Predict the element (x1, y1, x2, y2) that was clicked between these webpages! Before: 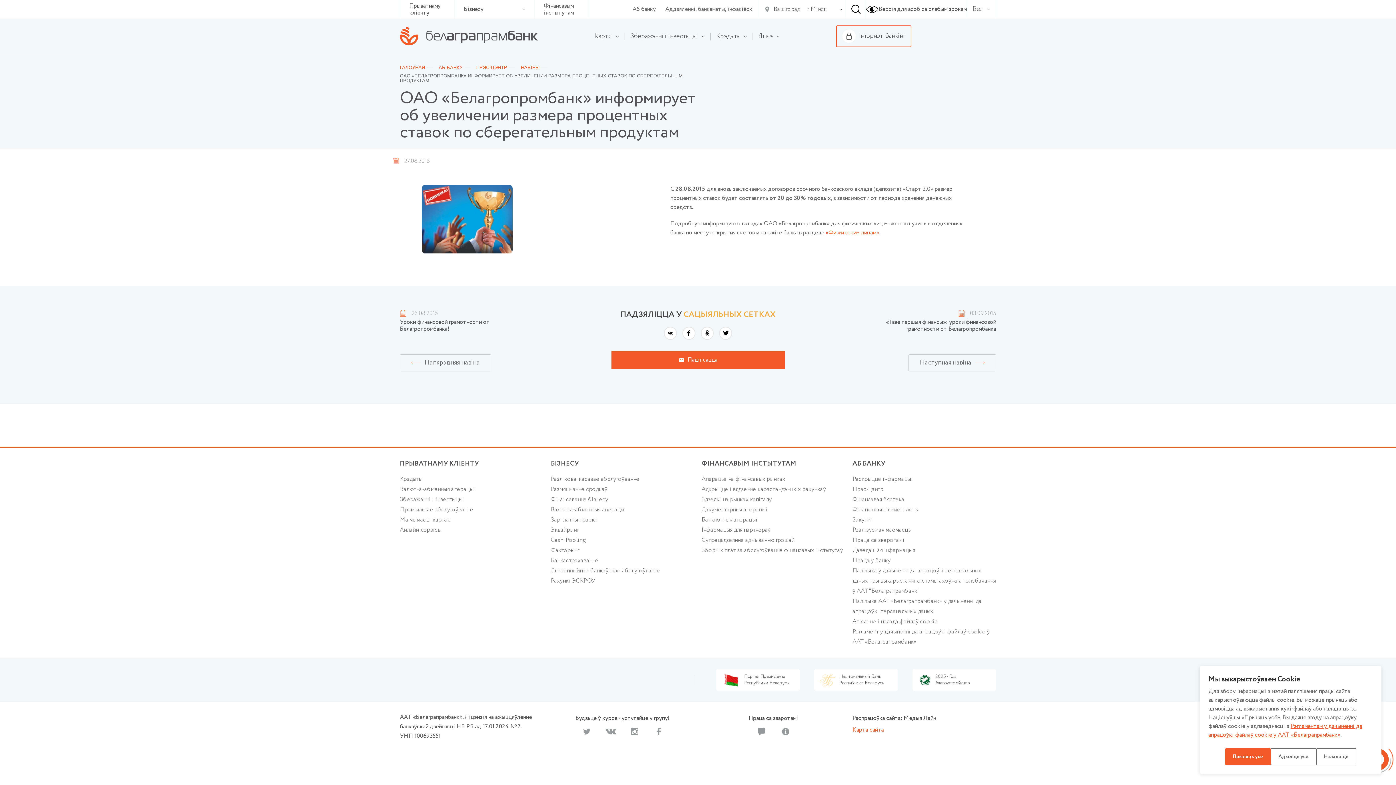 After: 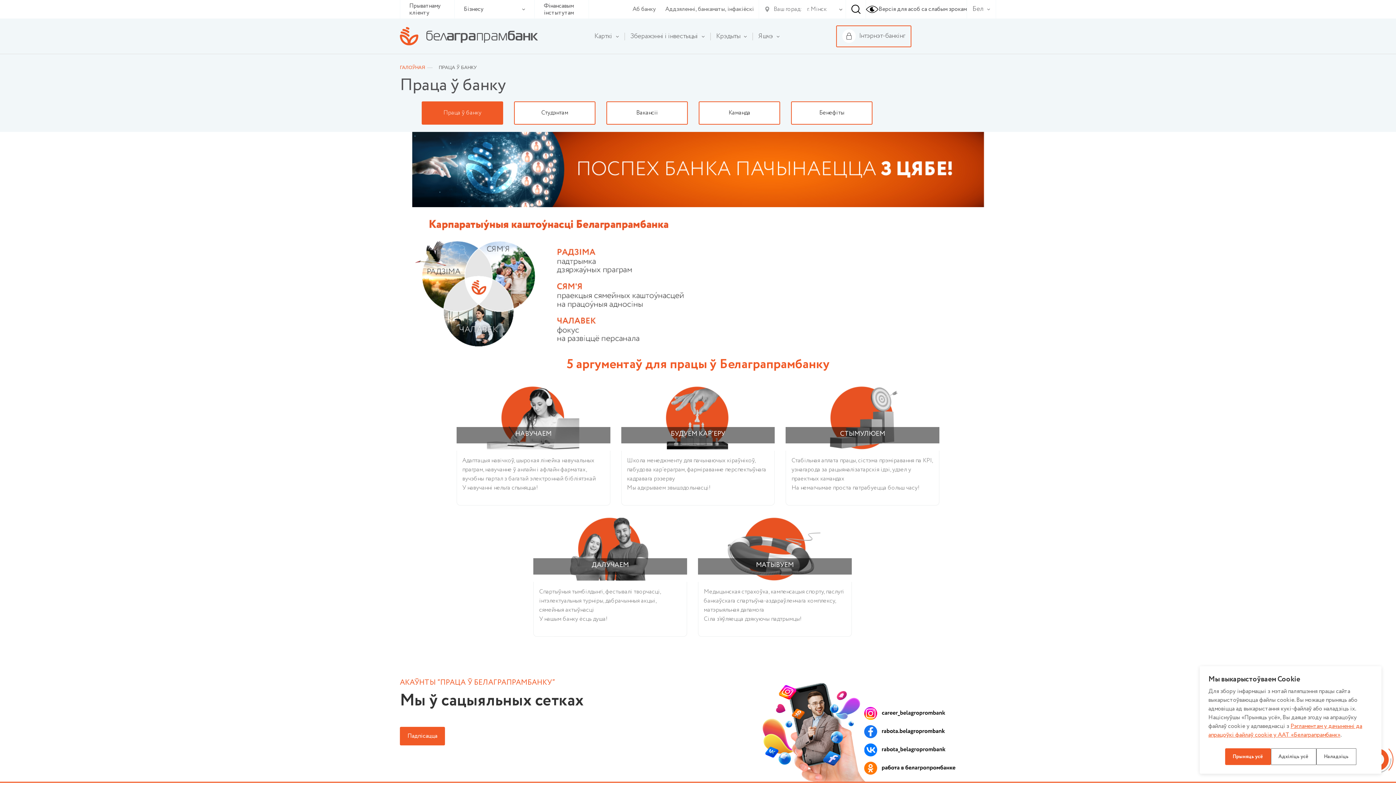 Action: bbox: (852, 556, 890, 566) label: Праца ў банку